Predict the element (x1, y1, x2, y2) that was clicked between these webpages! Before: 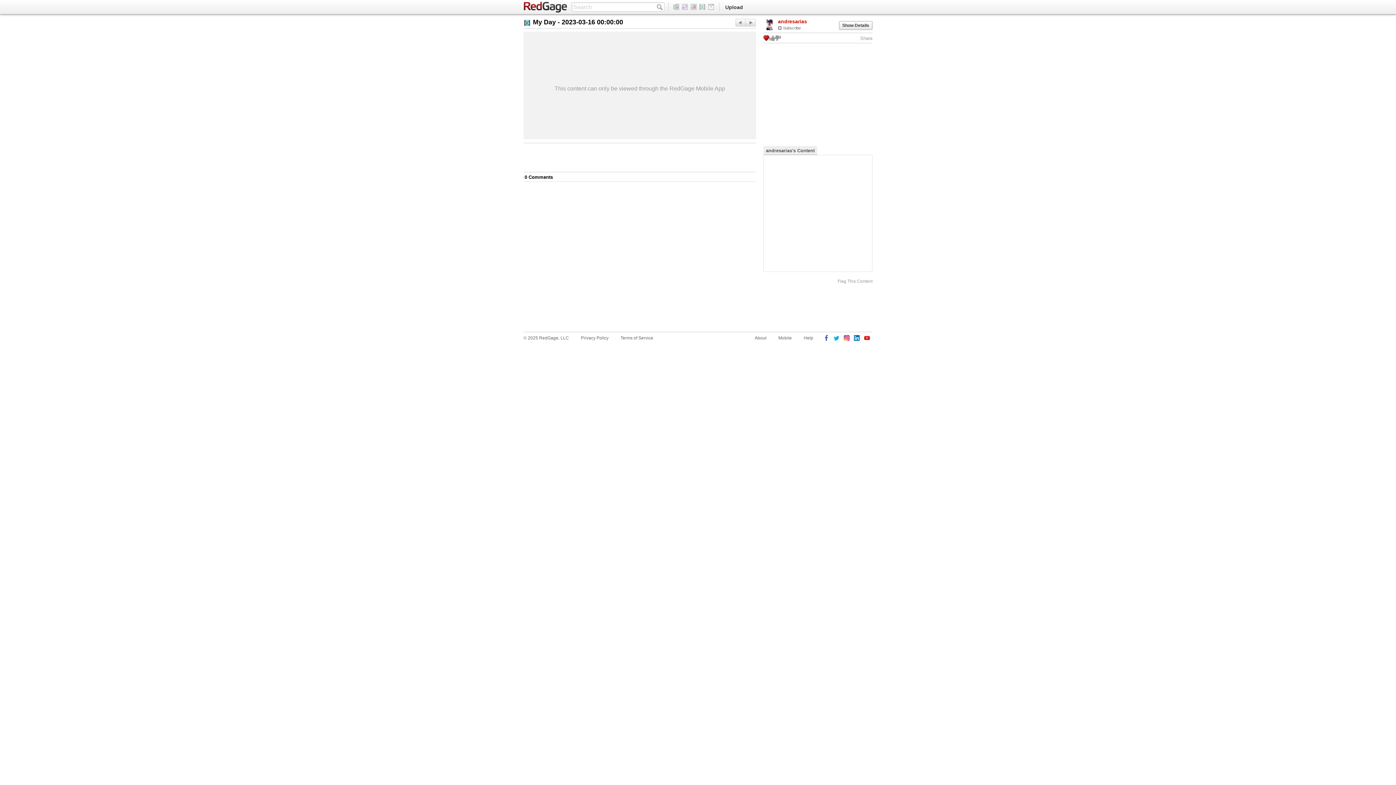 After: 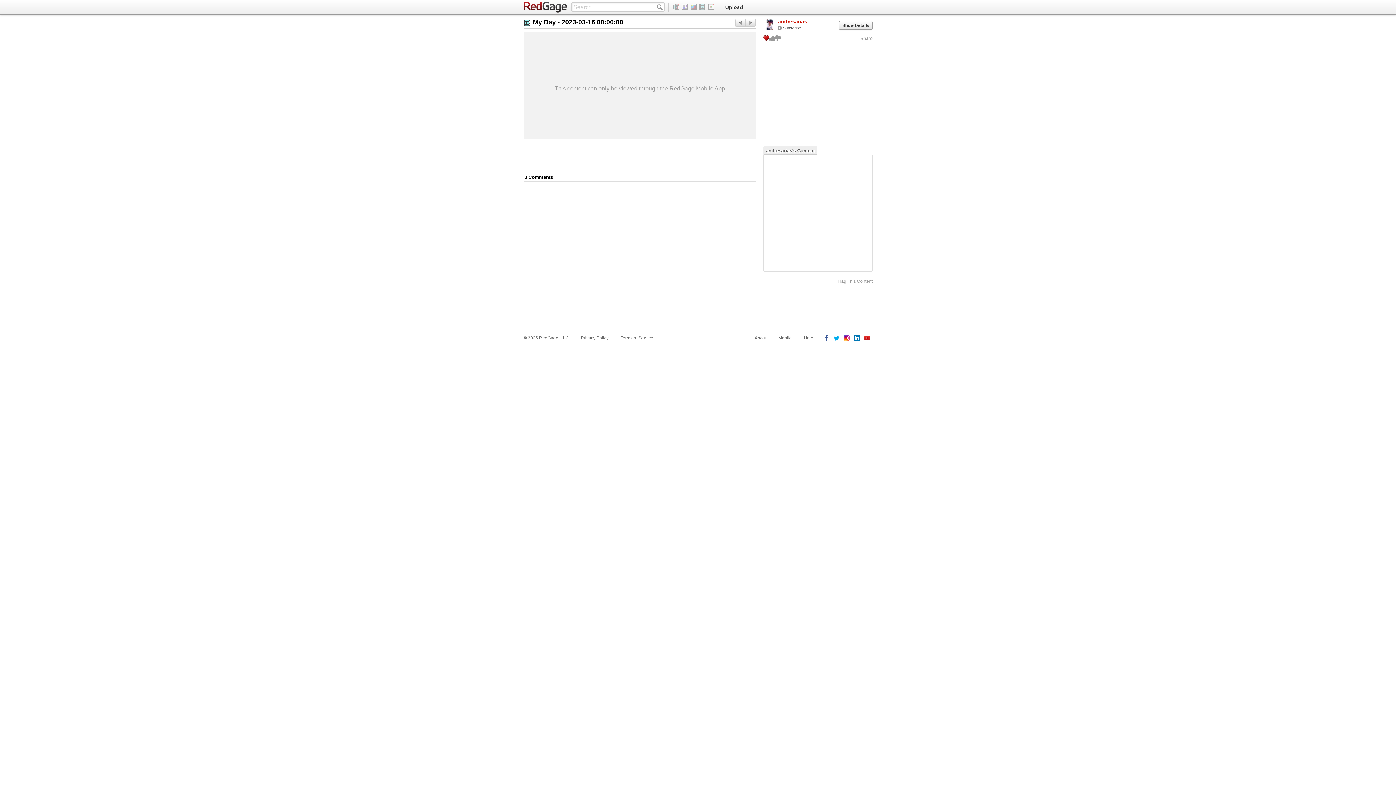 Action: bbox: (763, 35, 769, 41)